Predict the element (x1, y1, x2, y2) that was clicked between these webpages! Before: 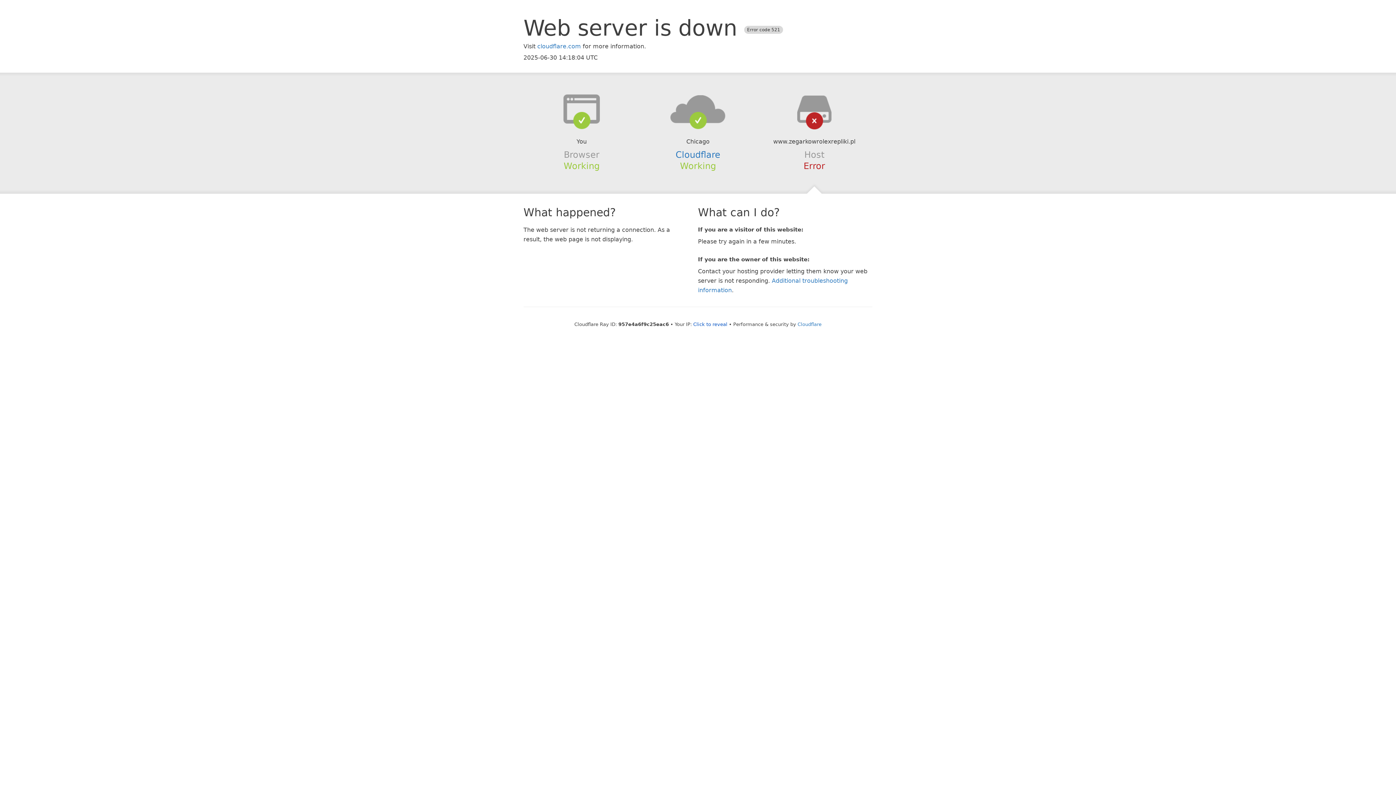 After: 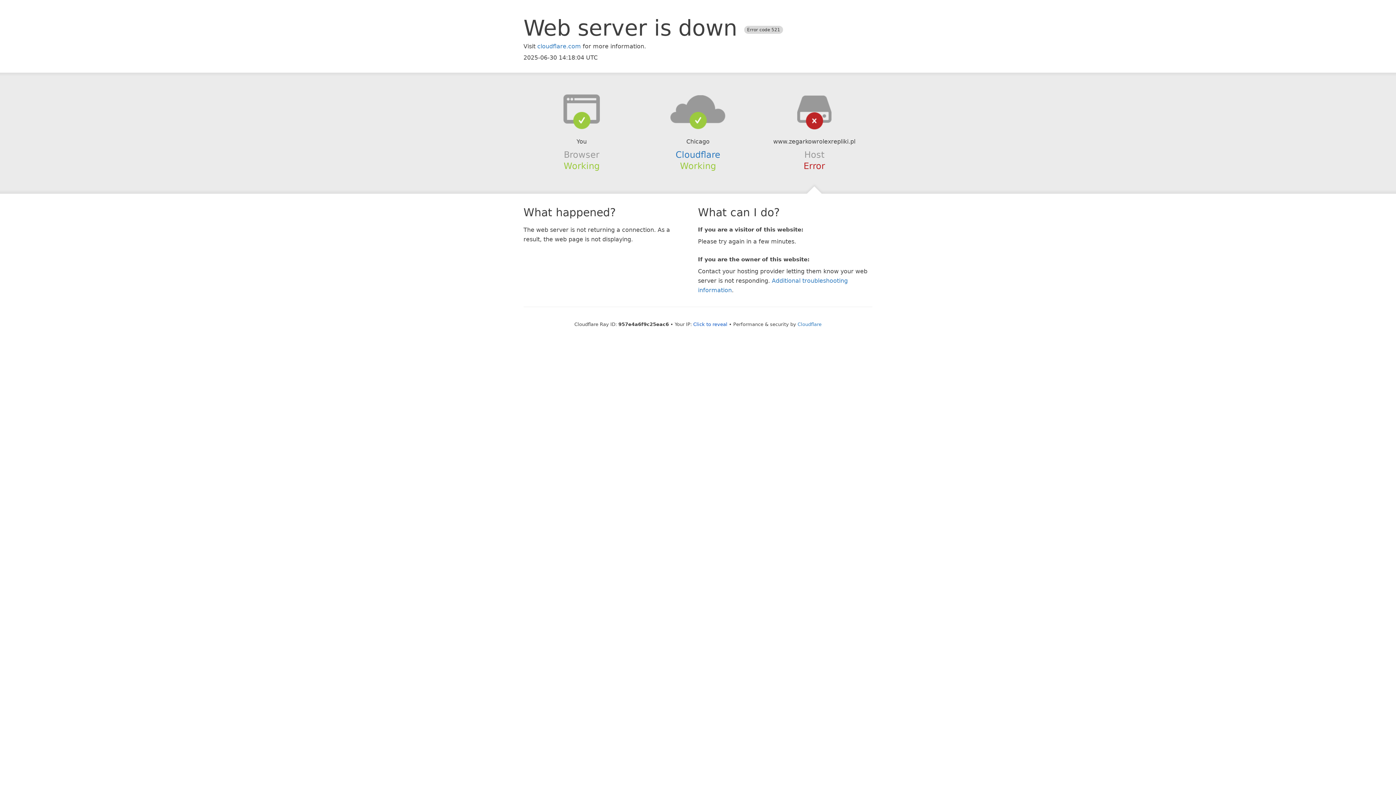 Action: bbox: (639, 94, 756, 123)